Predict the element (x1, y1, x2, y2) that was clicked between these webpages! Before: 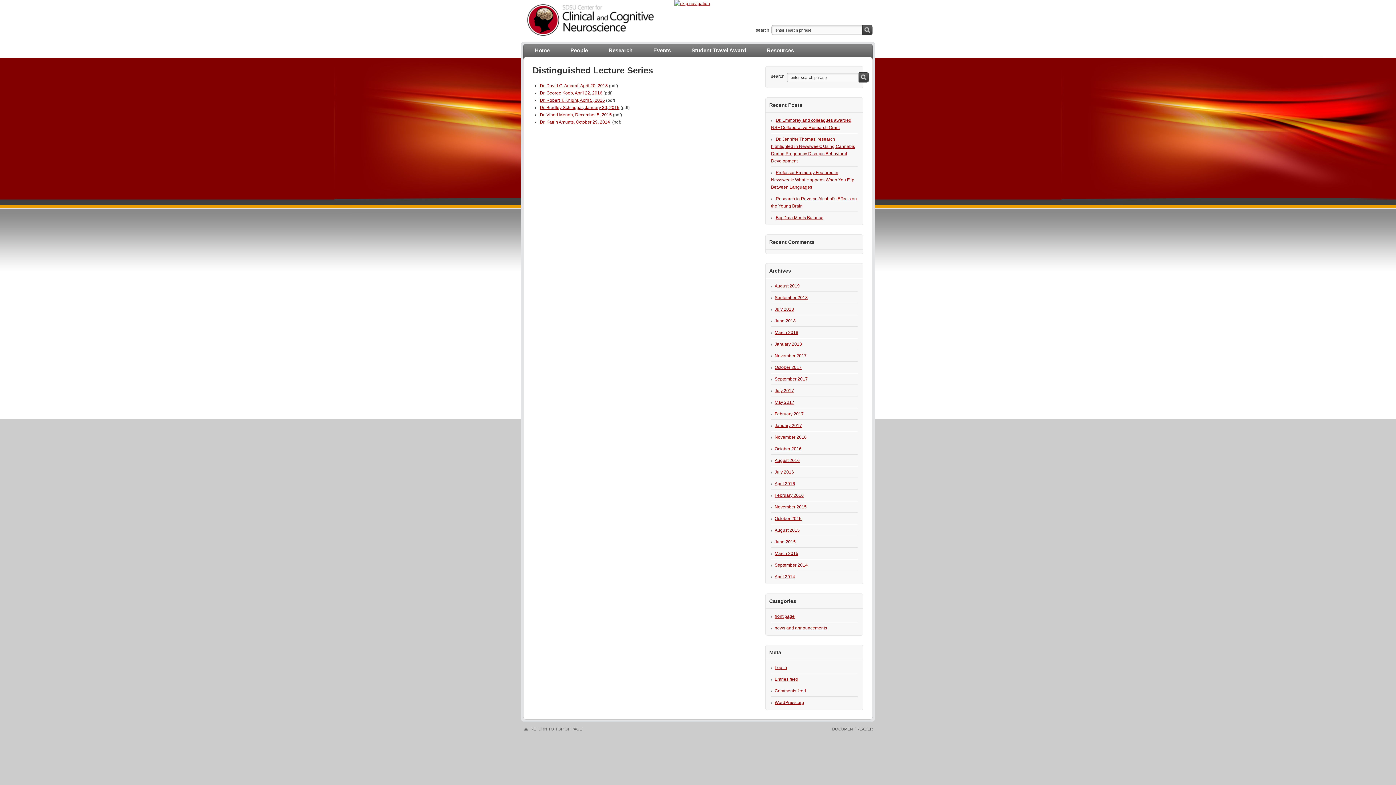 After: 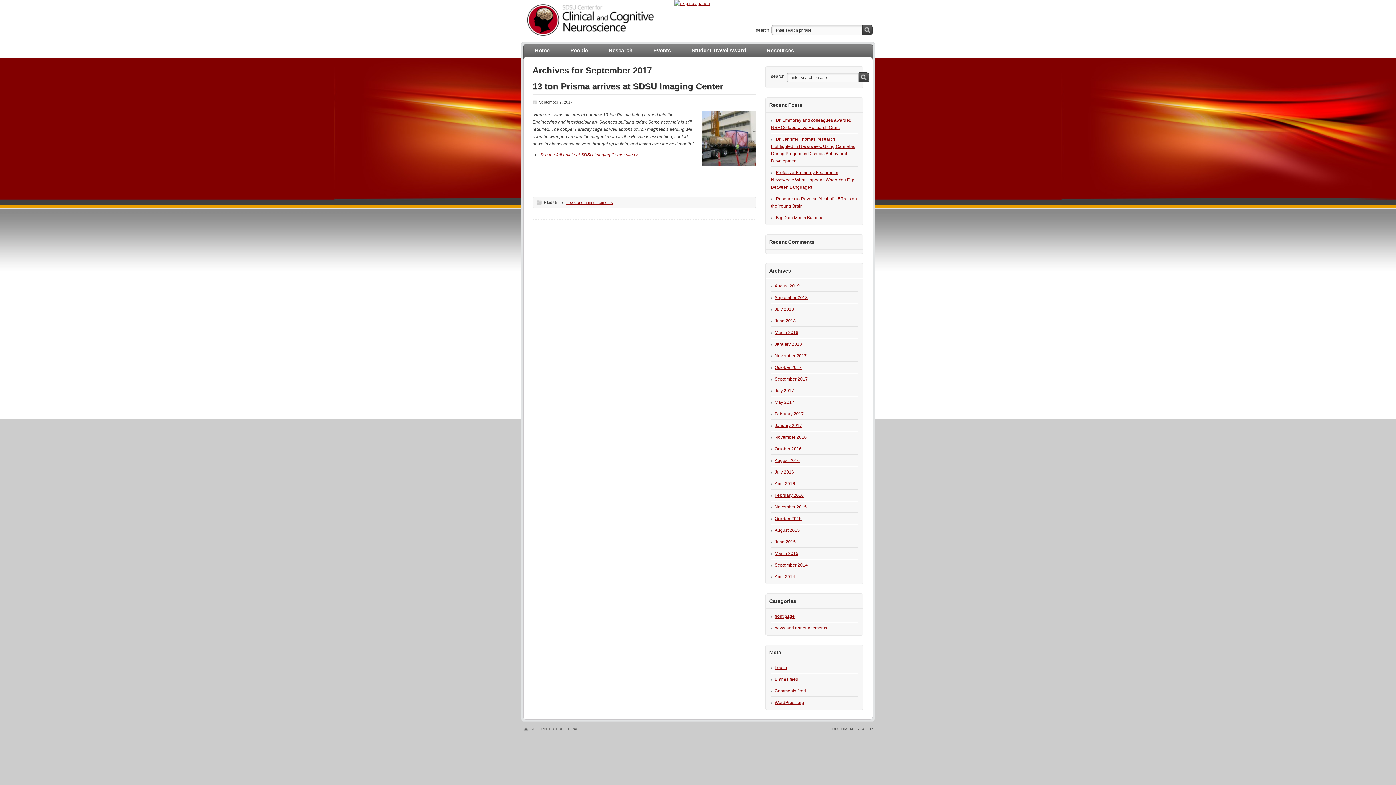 Action: label: September 2017 bbox: (774, 376, 808, 381)